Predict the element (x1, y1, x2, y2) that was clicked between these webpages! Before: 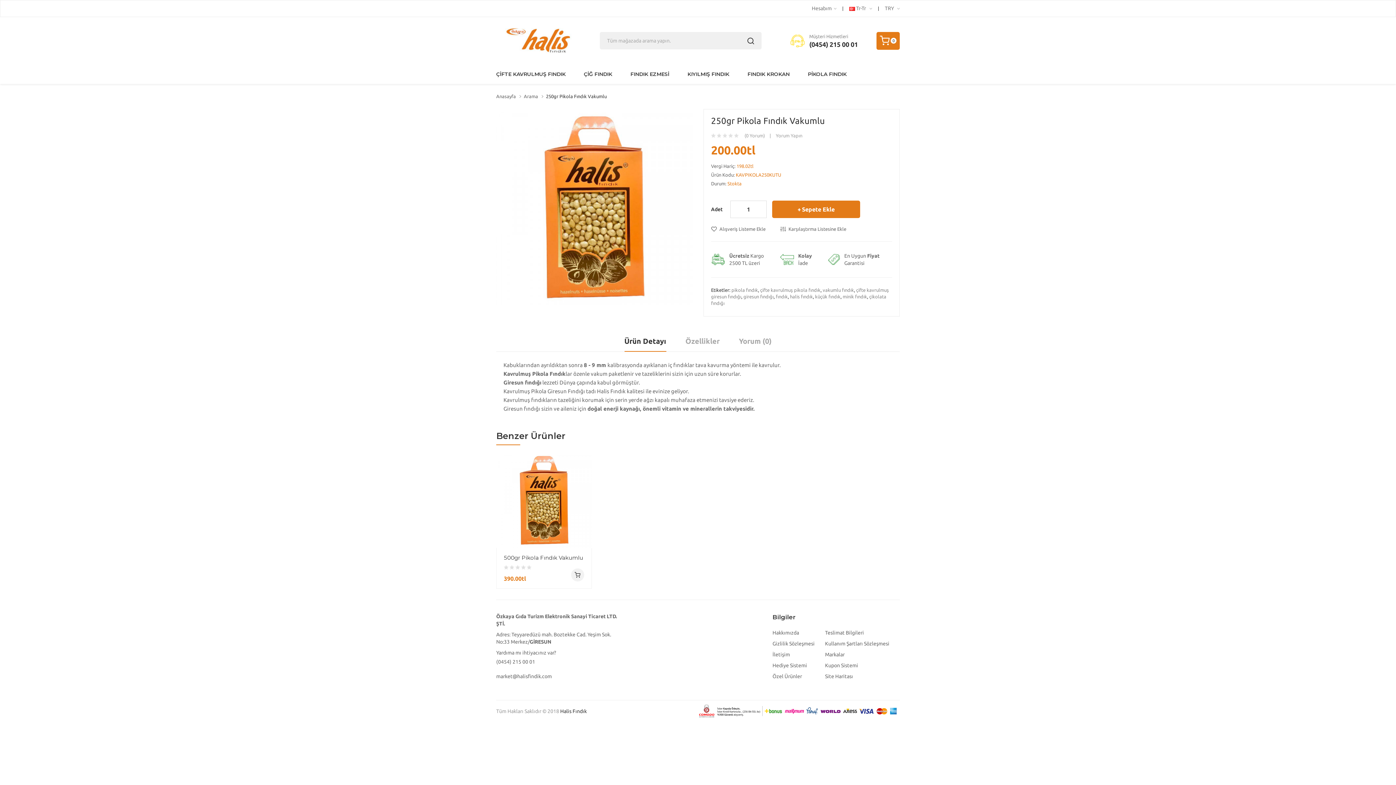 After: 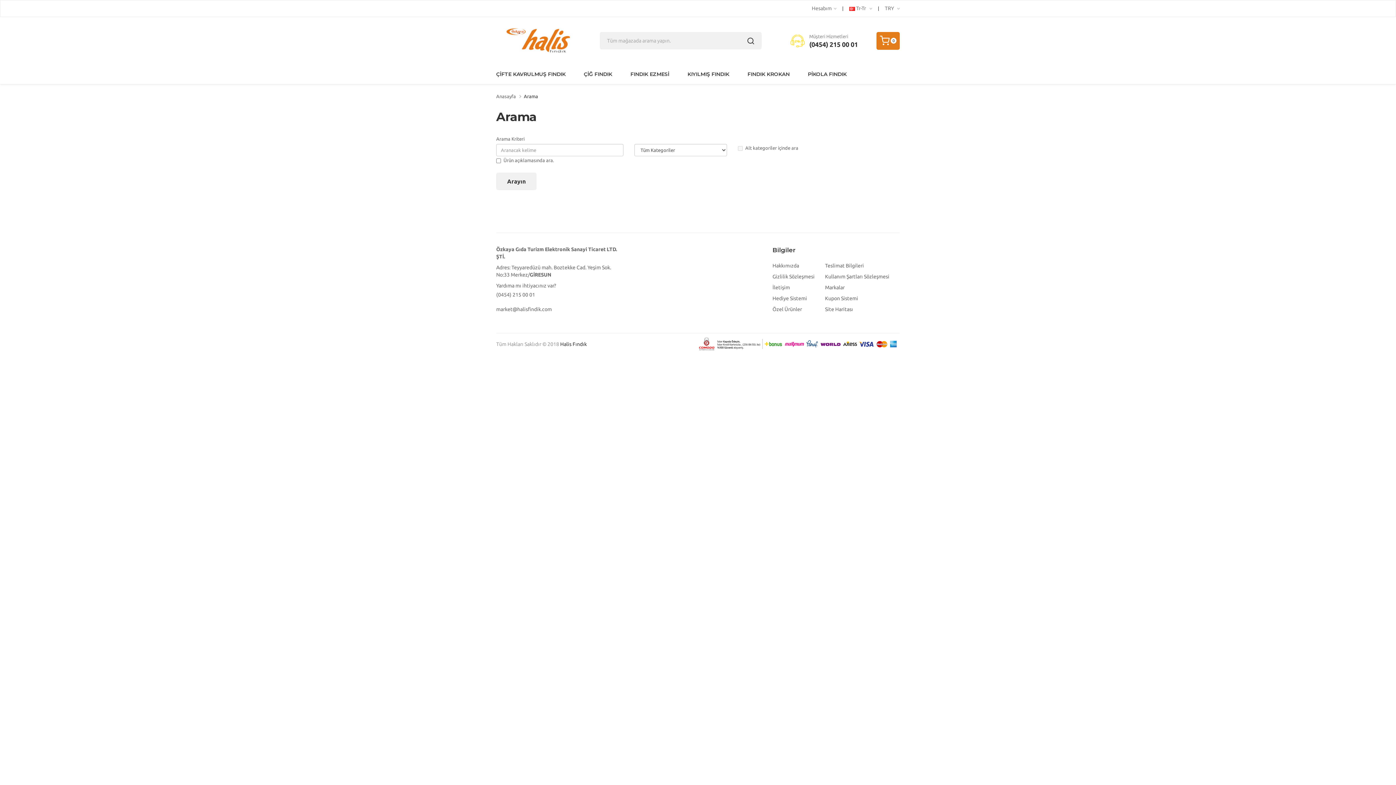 Action: label: Arama bbox: (524, 93, 538, 98)